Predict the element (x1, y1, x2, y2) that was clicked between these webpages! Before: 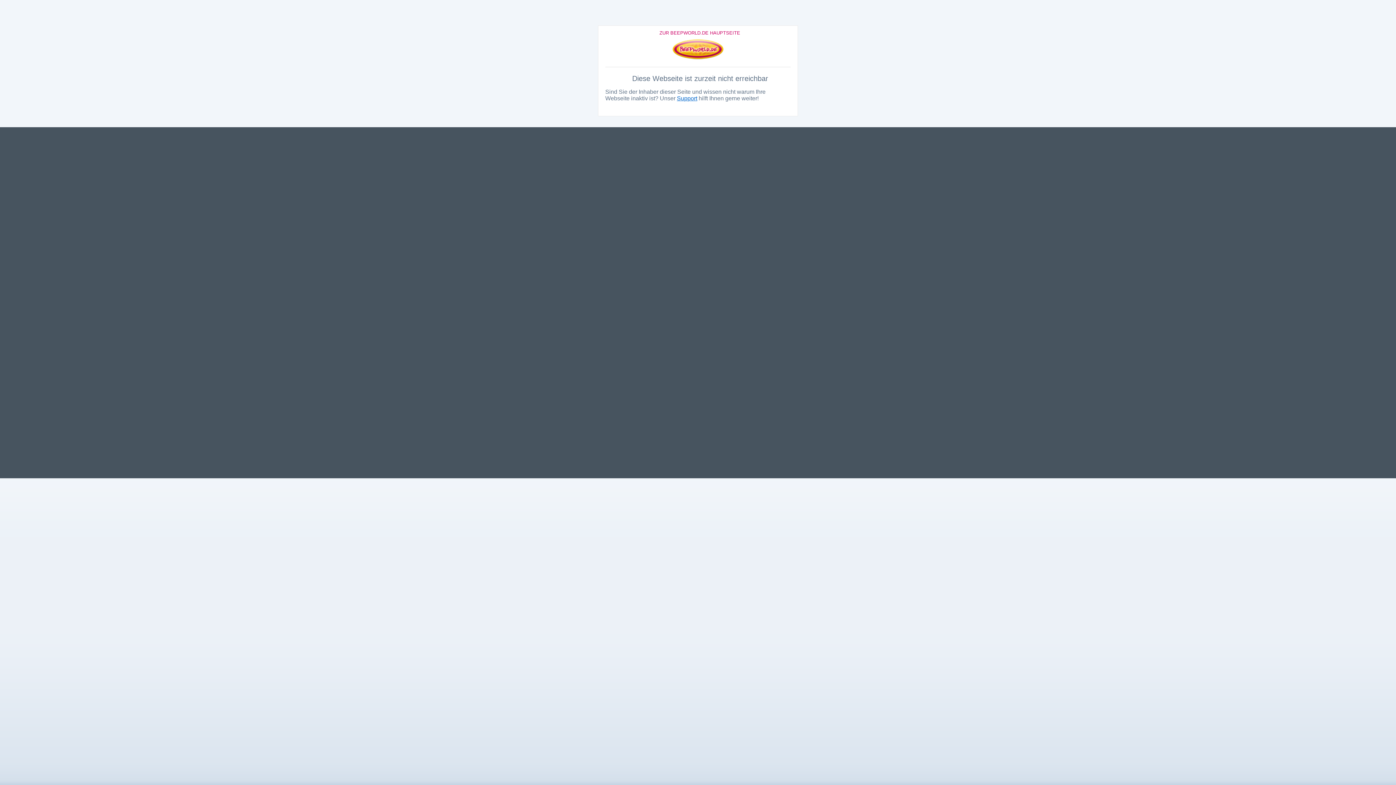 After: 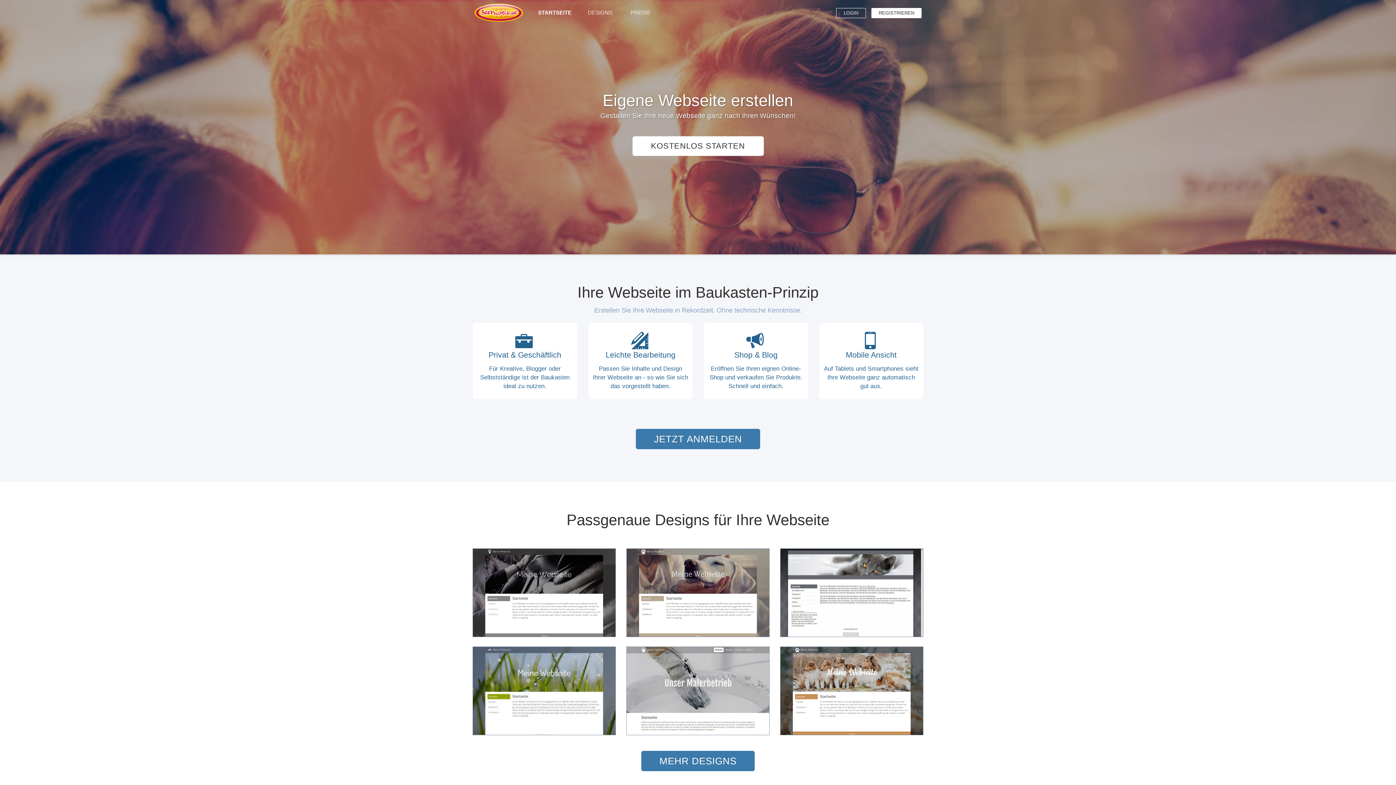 Action: bbox: (672, 56, 723, 61)